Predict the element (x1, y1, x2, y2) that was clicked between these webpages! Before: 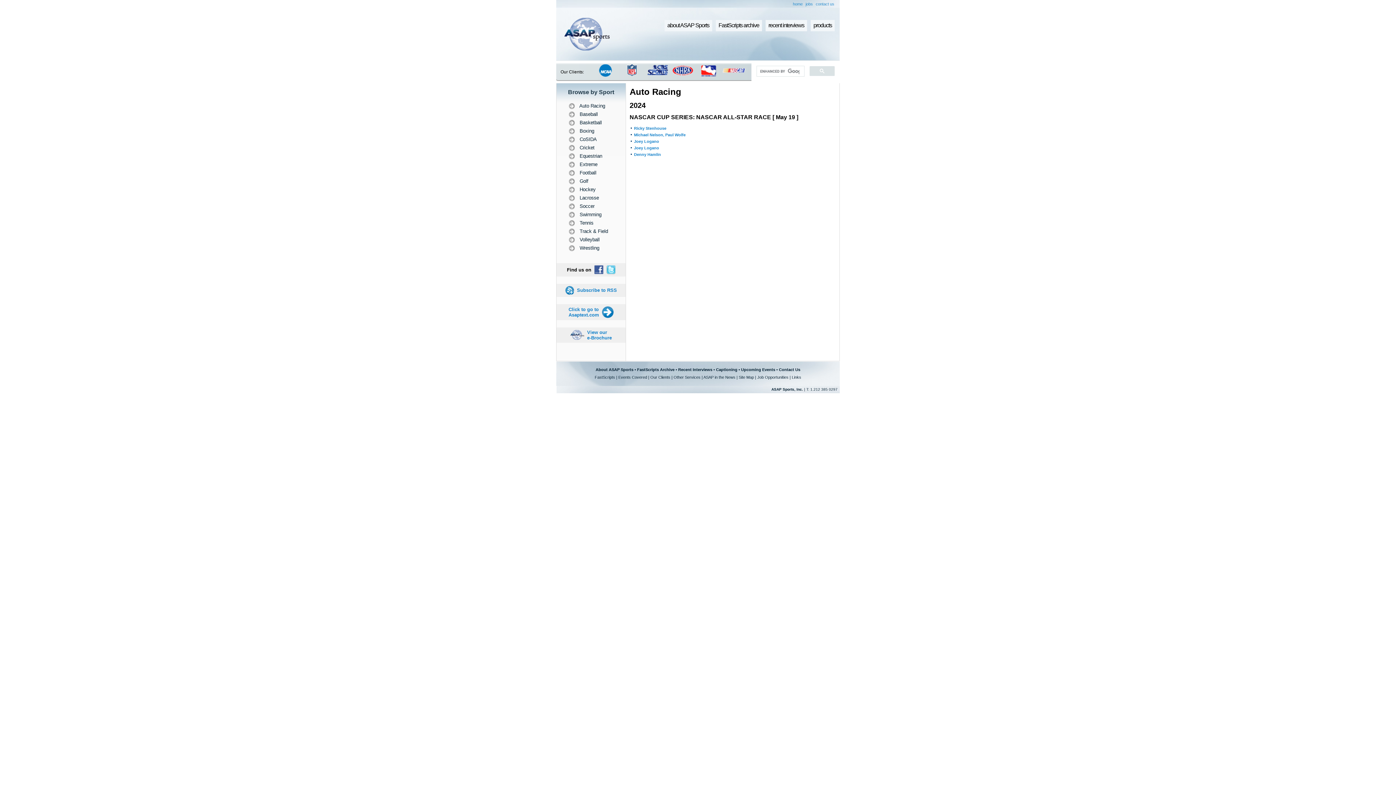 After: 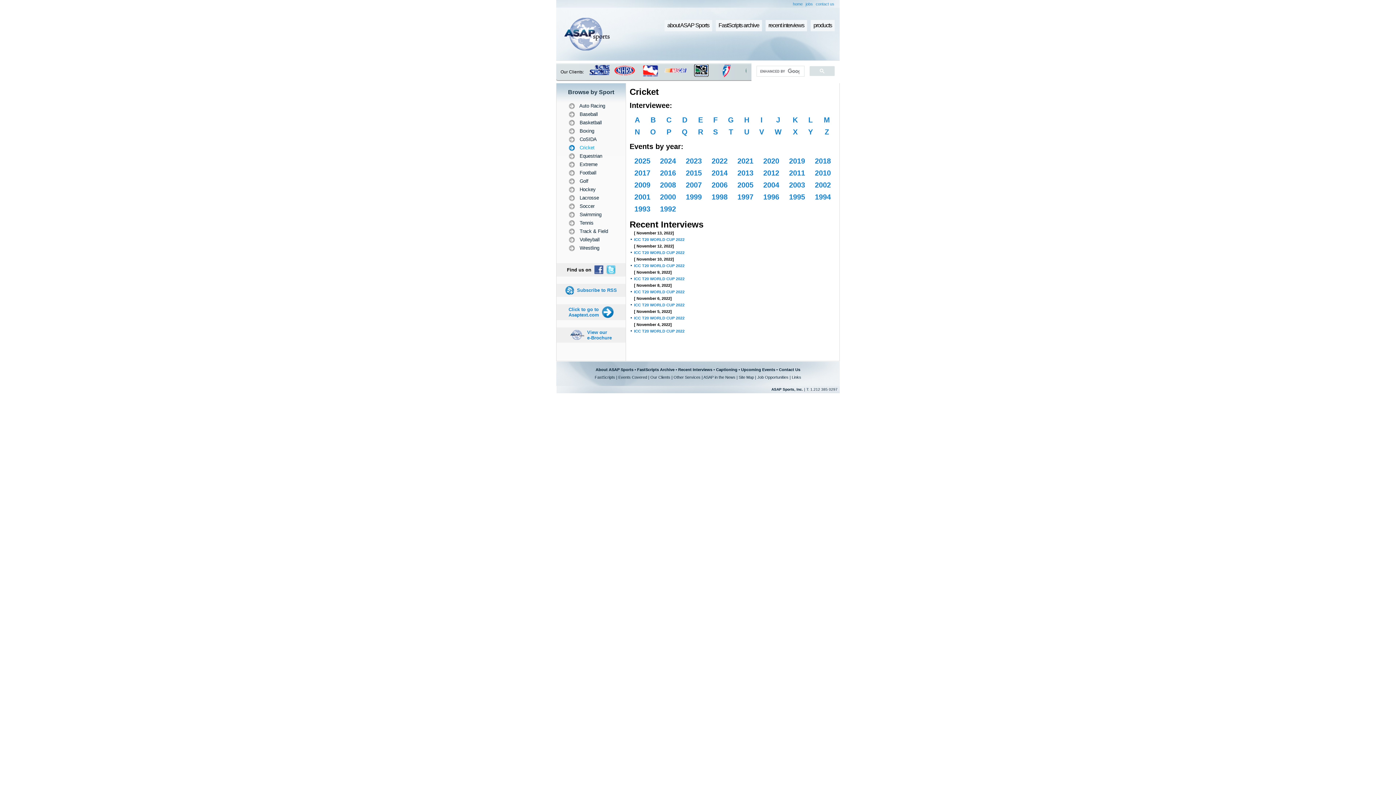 Action: label: 	 Cricket bbox: (566, 144, 616, 151)